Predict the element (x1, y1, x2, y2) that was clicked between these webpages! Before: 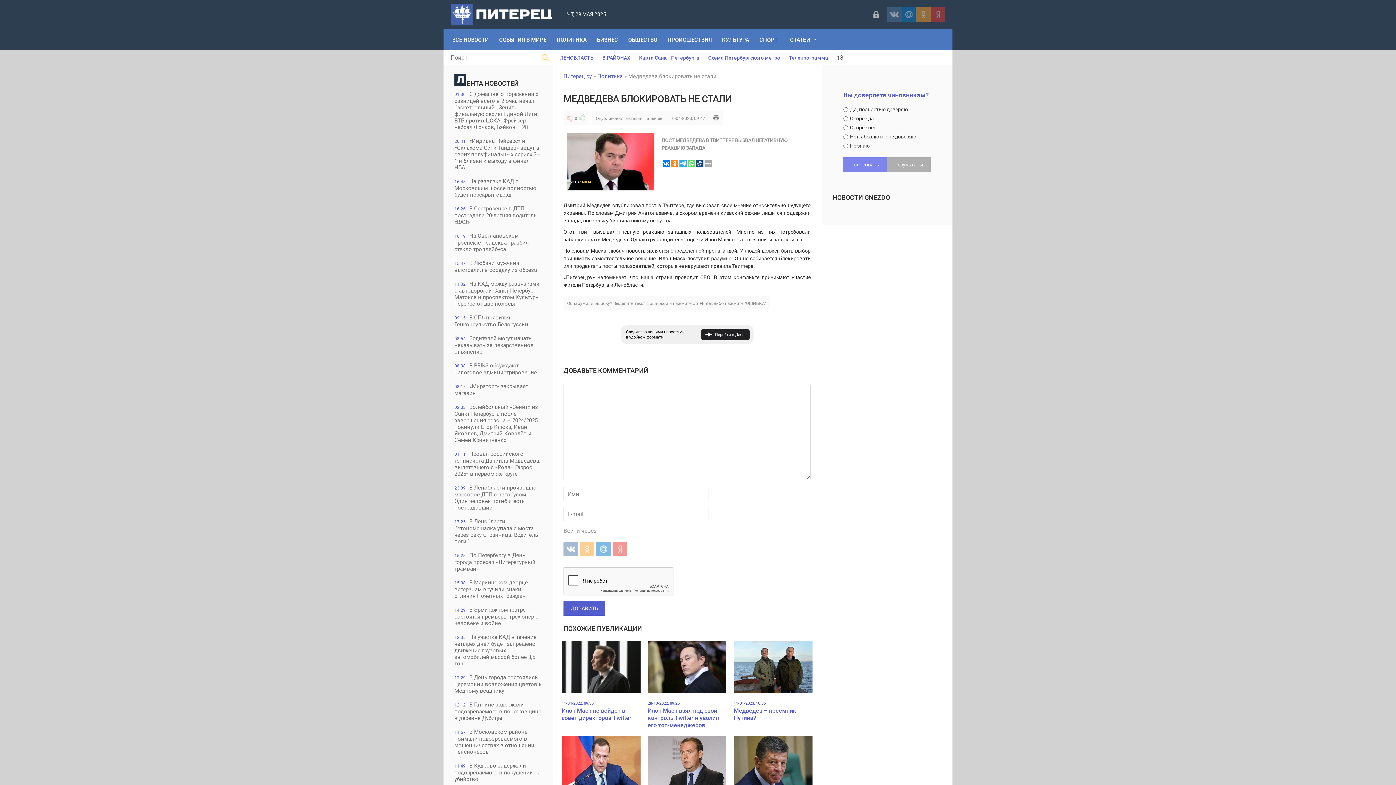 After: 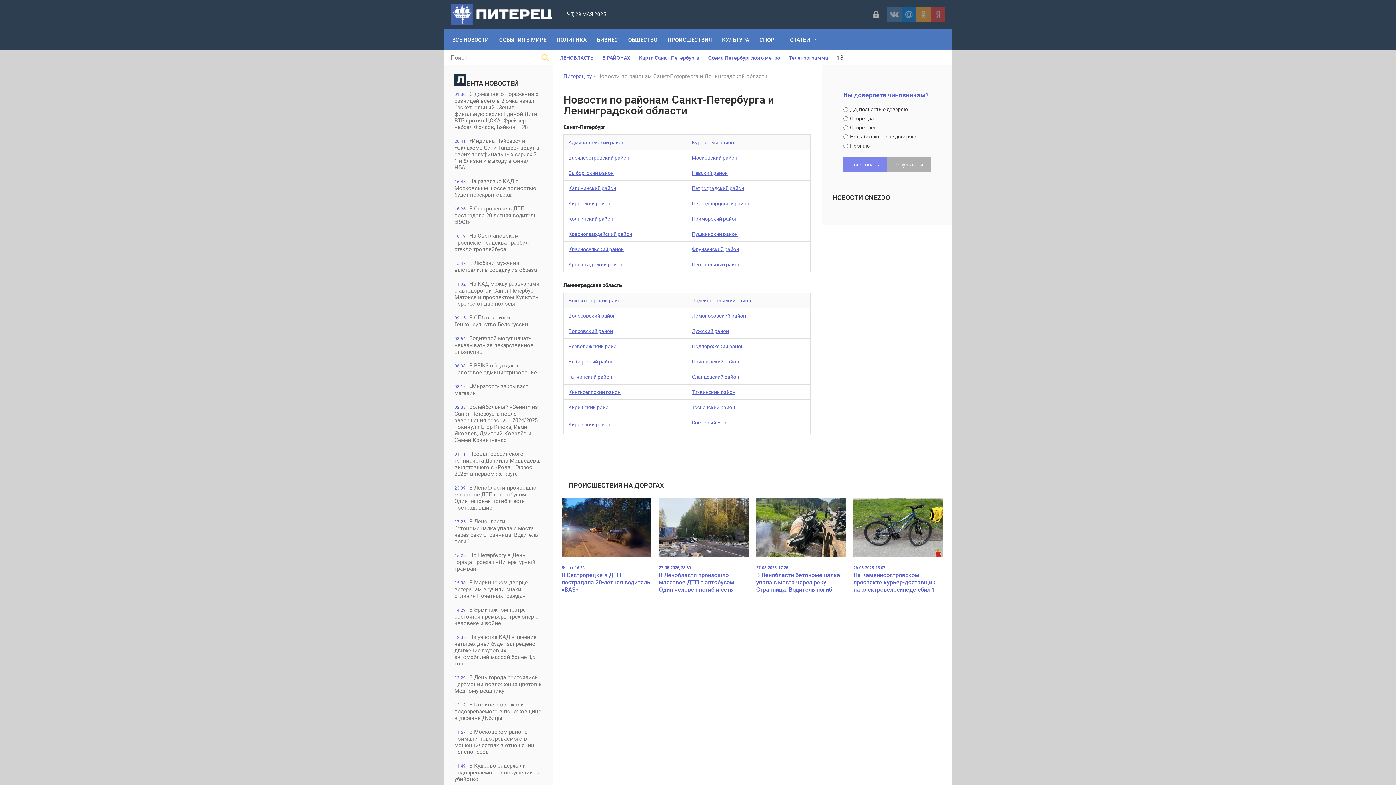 Action: label: В РАЙОНАХ bbox: (602, 54, 630, 61)